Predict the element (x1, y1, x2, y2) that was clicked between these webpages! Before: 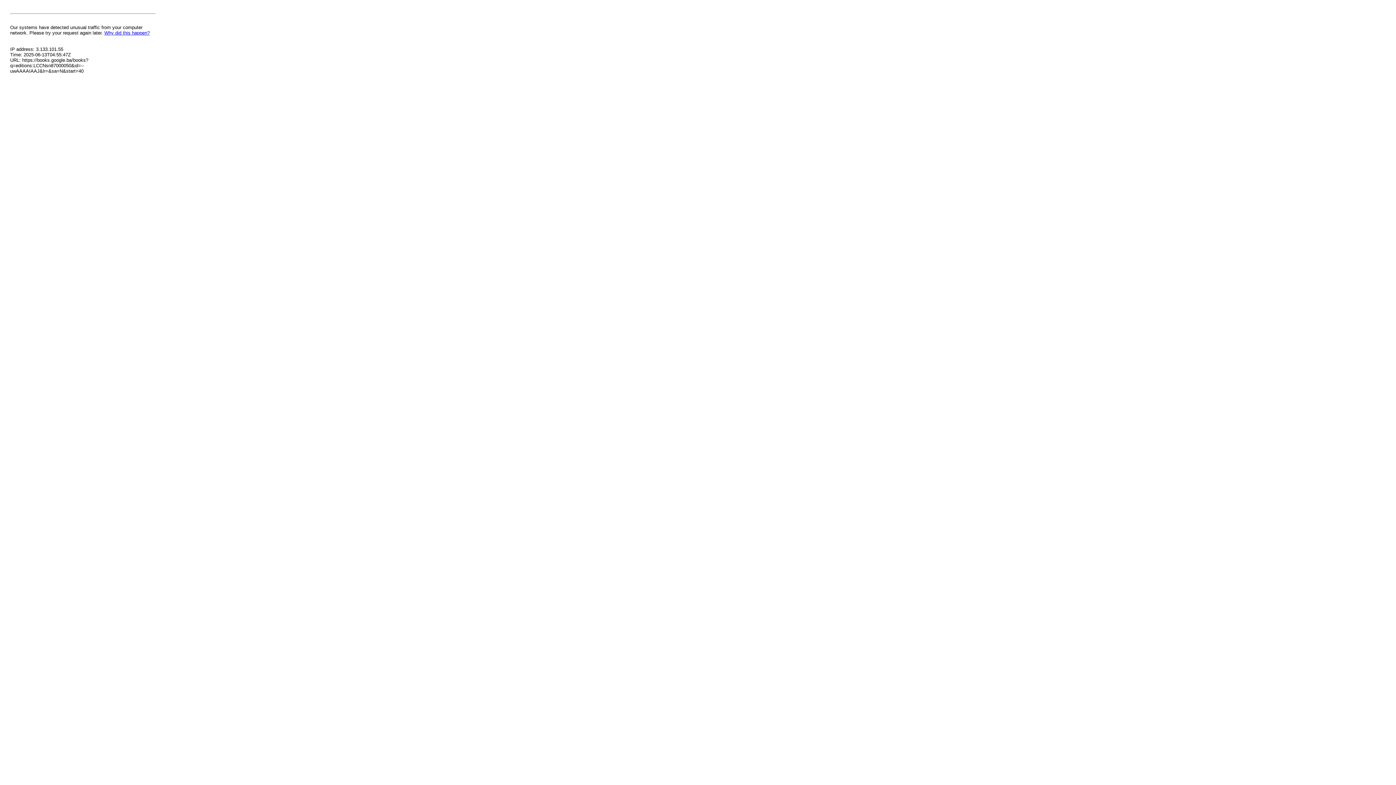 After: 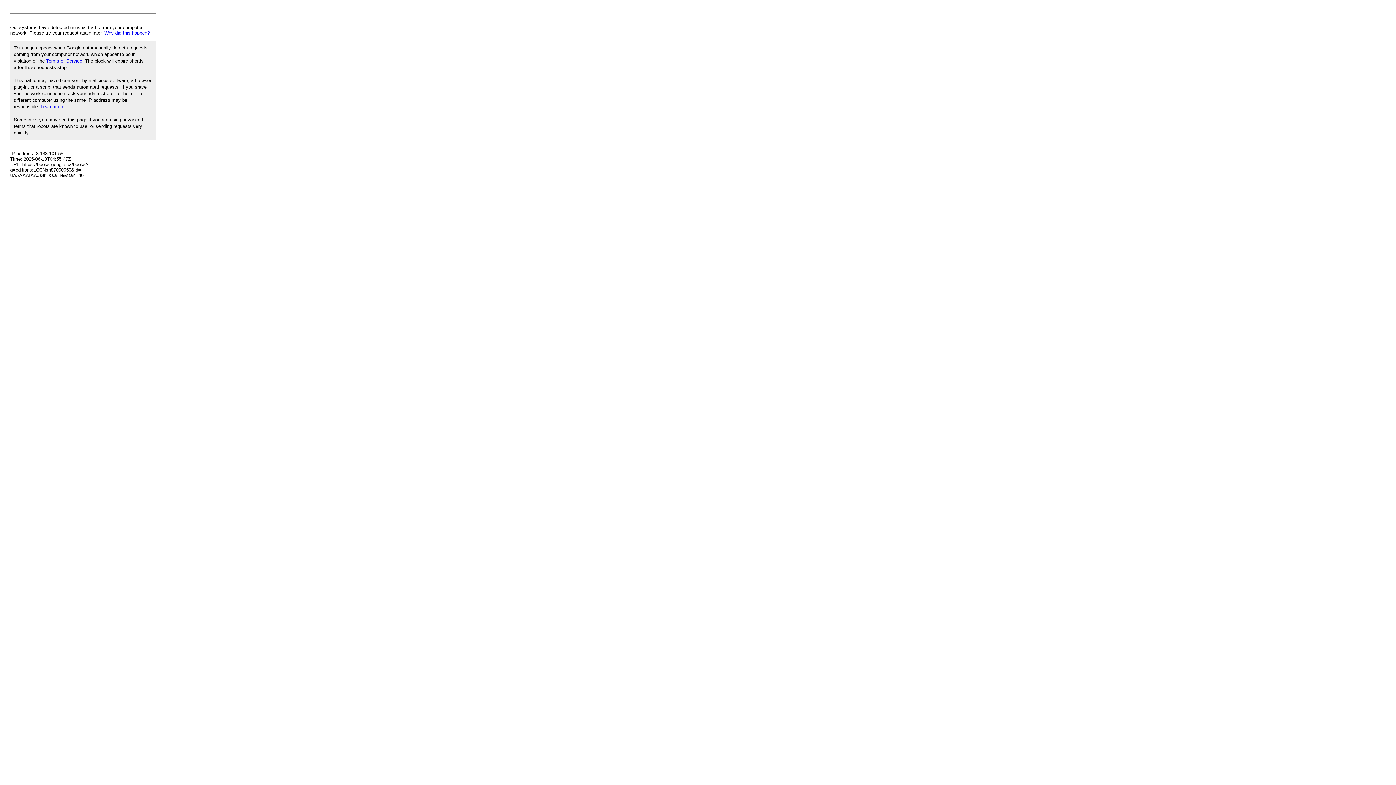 Action: bbox: (104, 30, 149, 35) label: Why did this happen?